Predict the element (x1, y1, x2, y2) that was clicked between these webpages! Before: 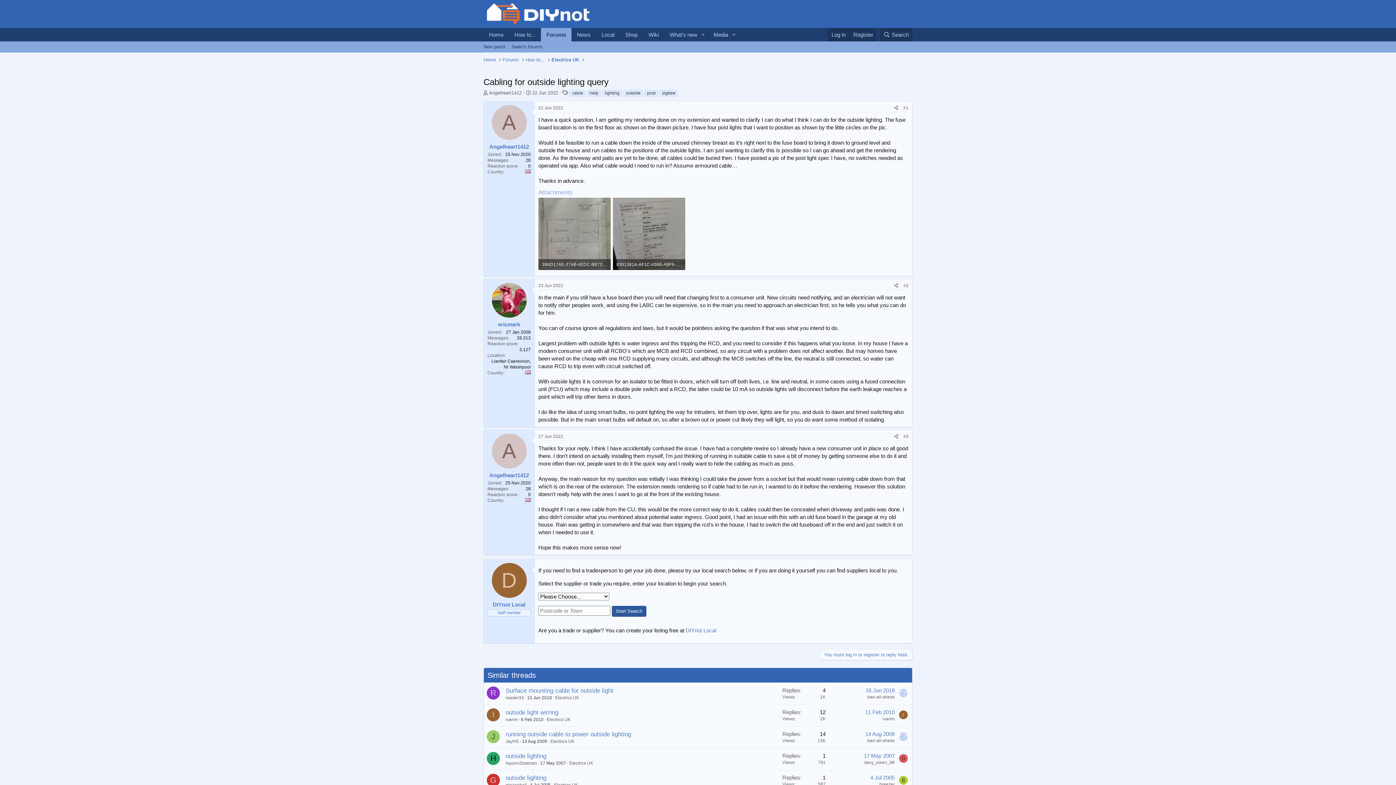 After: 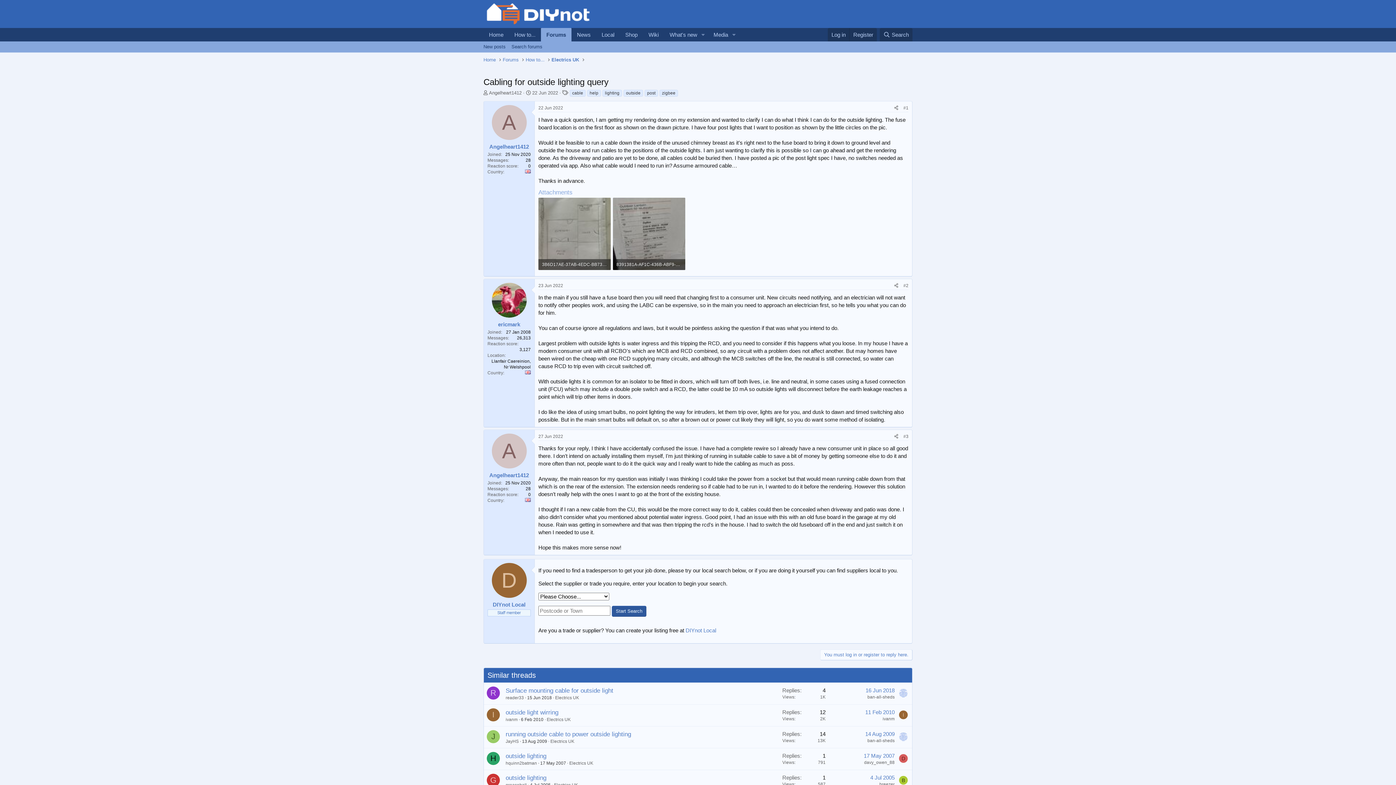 Action: label: 22 Jun 2022 bbox: (532, 90, 558, 95)